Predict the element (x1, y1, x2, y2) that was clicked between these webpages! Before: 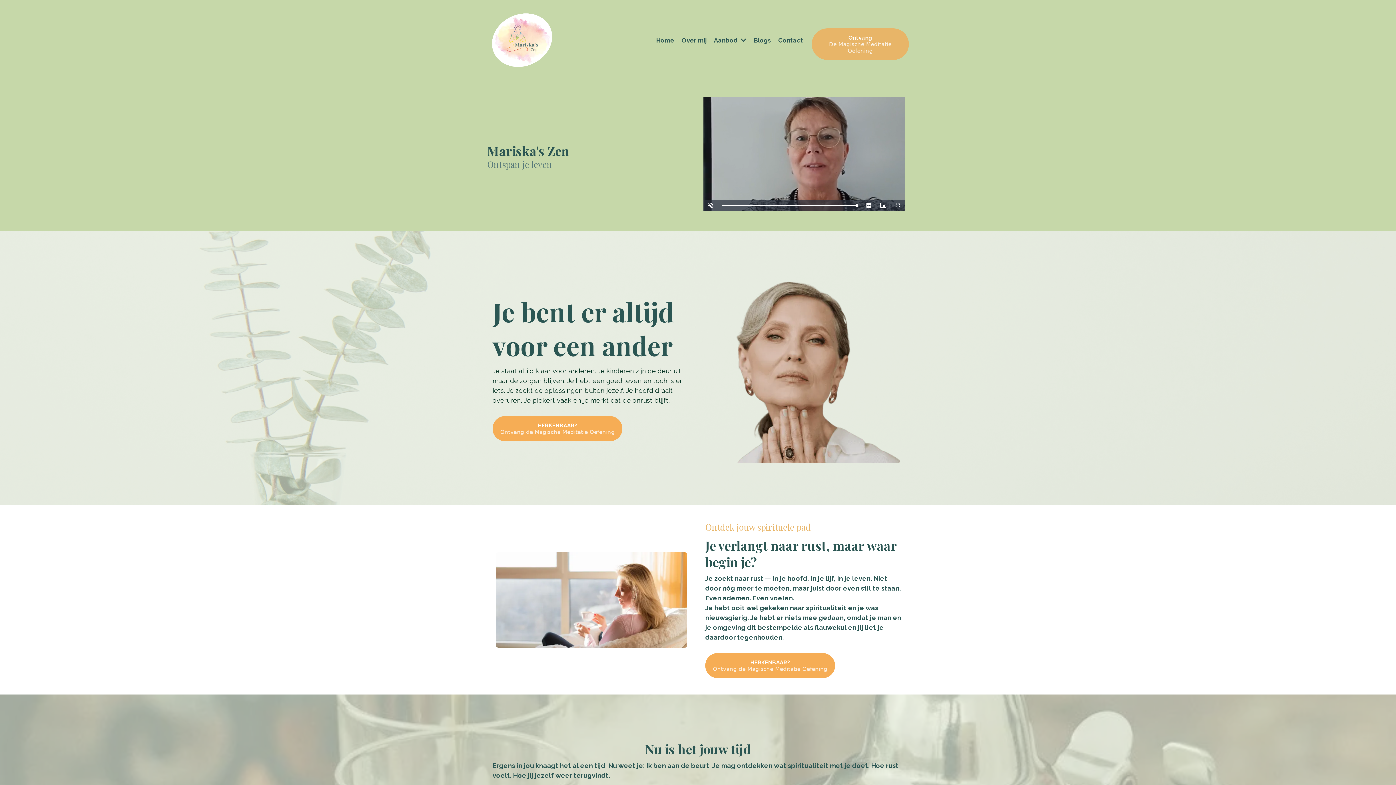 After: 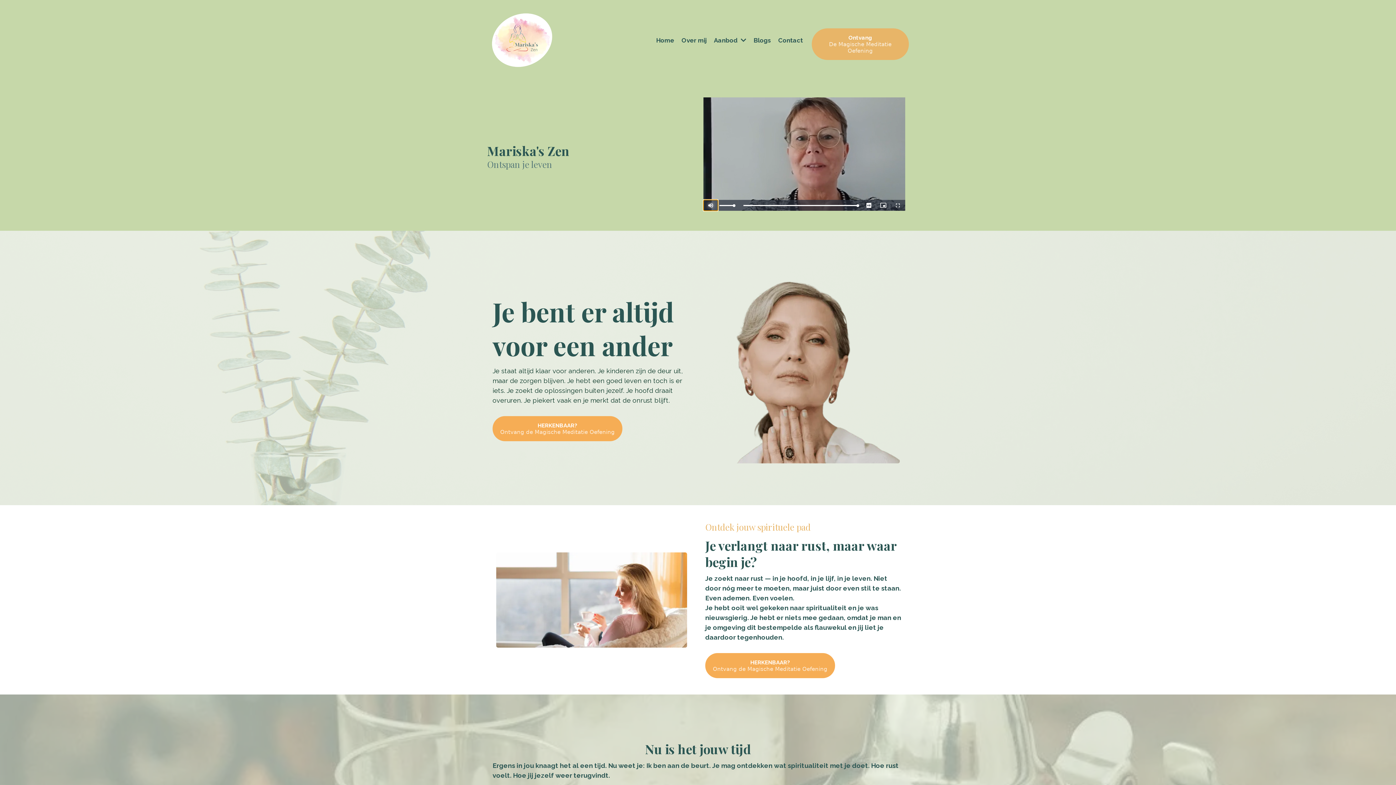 Action: label: Unmute bbox: (703, 200, 718, 211)